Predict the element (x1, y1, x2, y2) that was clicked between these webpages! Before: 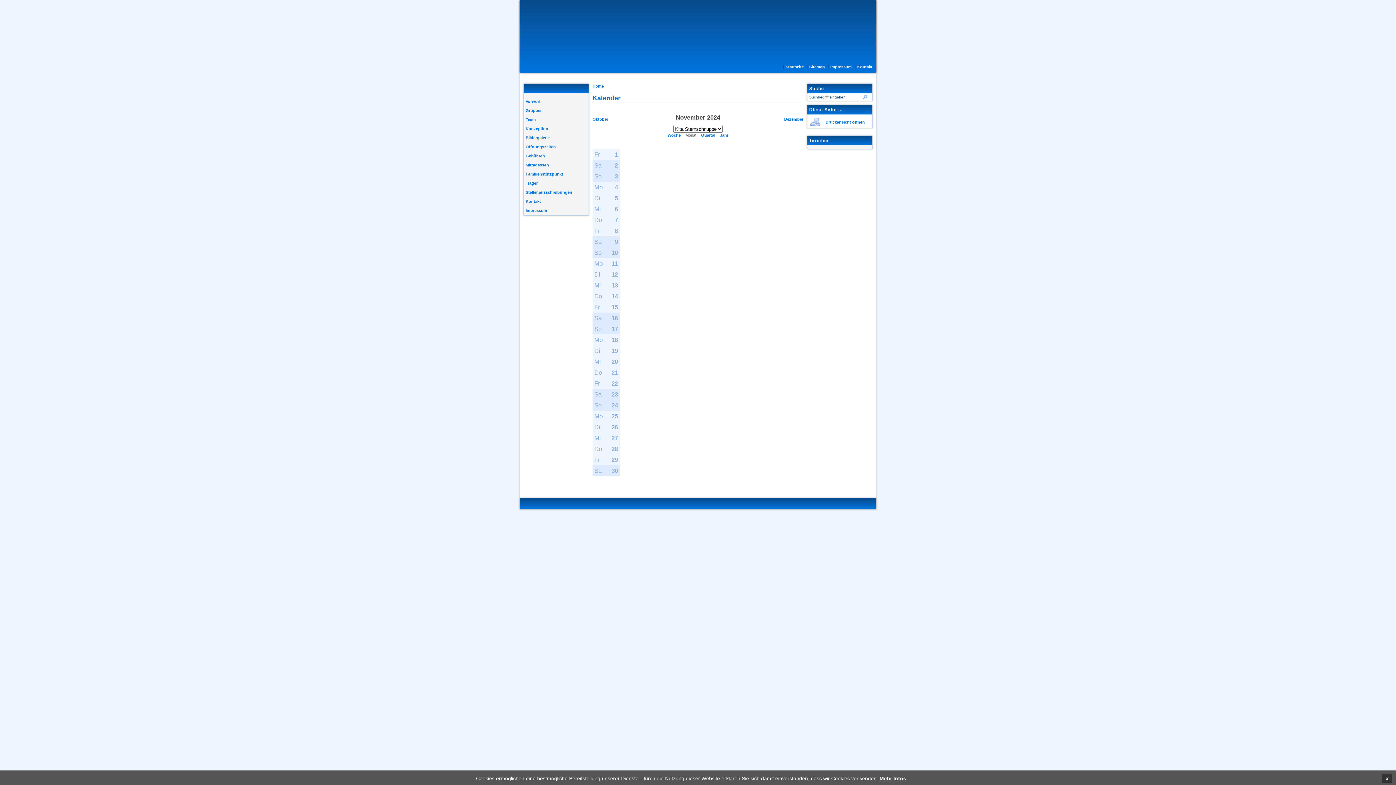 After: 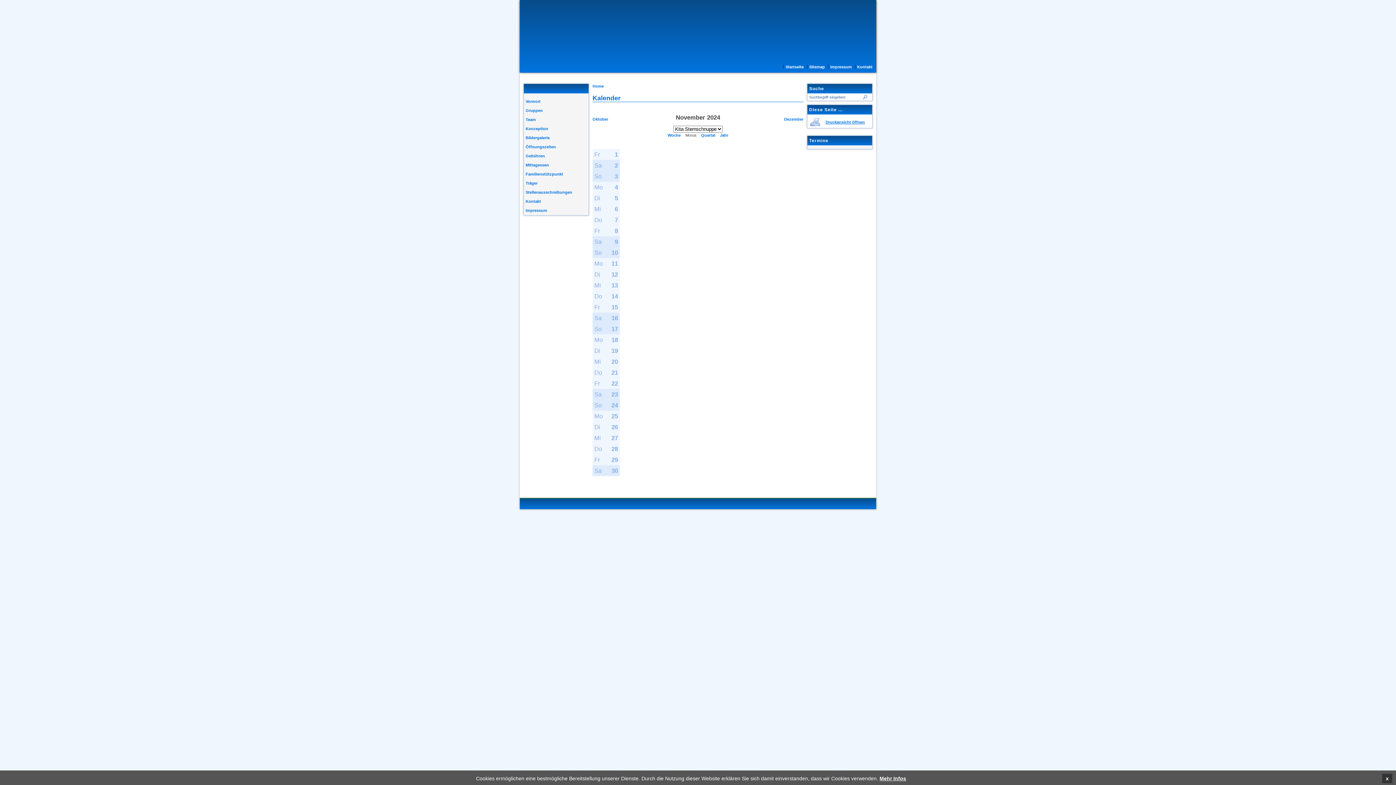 Action: bbox: (807, 118, 872, 126) label: Druckansicht öffnen